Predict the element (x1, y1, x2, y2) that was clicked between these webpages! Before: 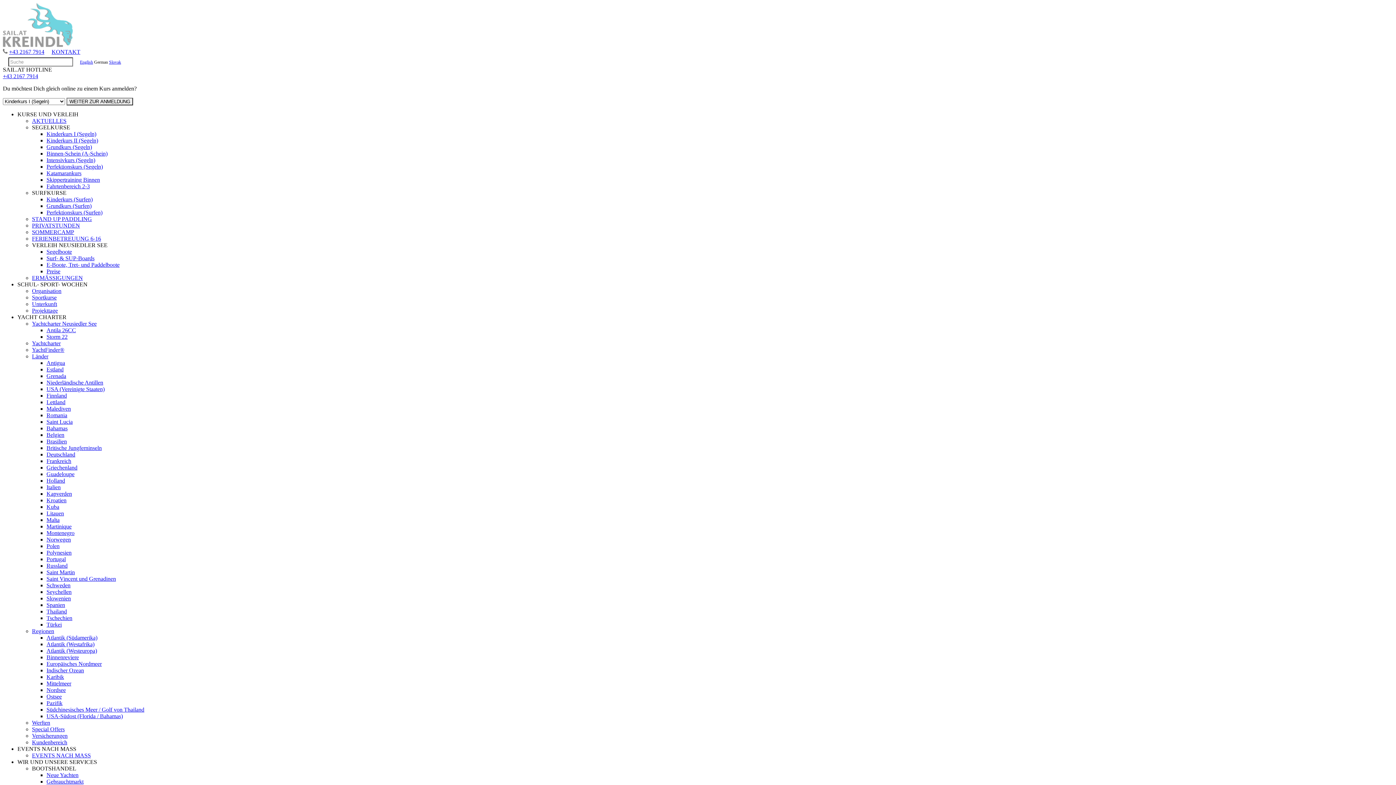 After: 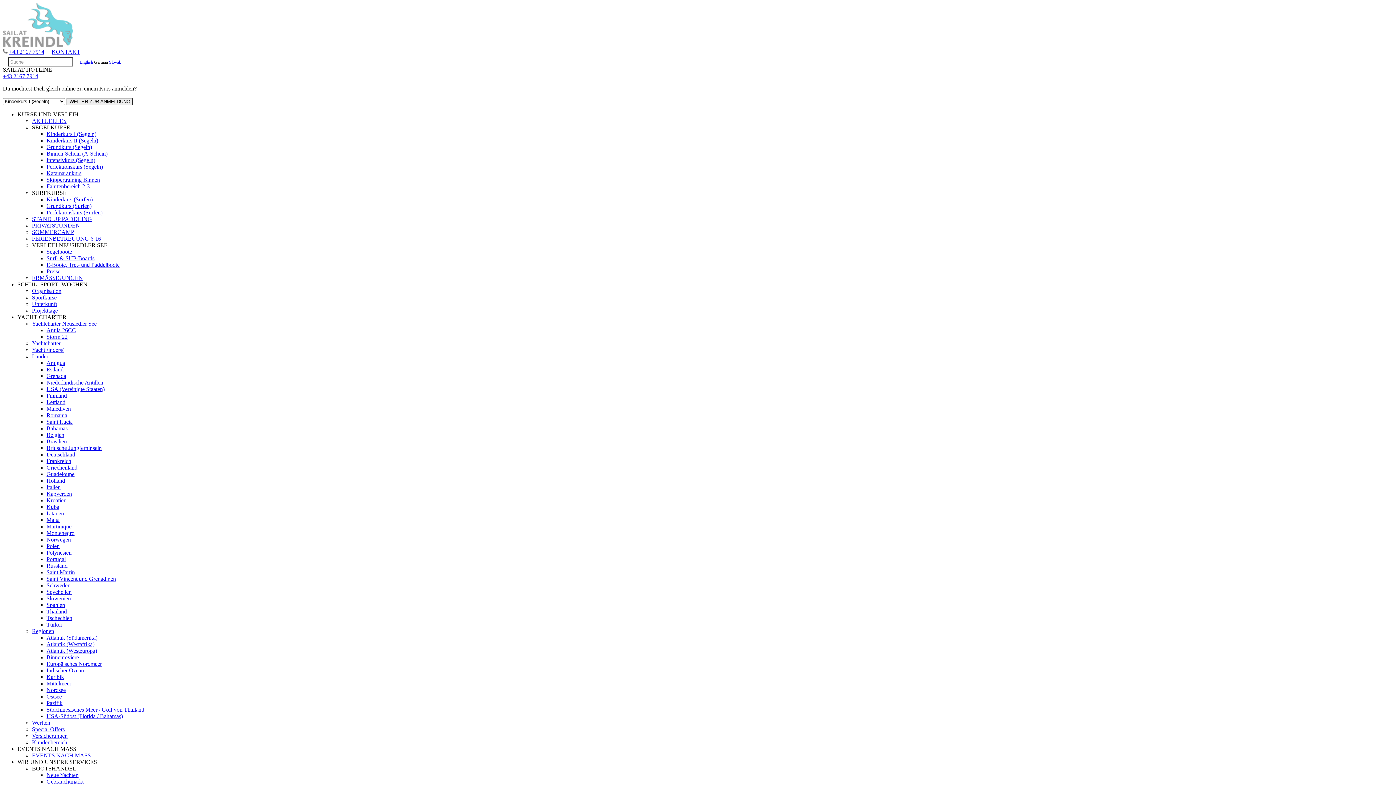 Action: label: Surf- & SUP-Boards bbox: (46, 255, 94, 261)